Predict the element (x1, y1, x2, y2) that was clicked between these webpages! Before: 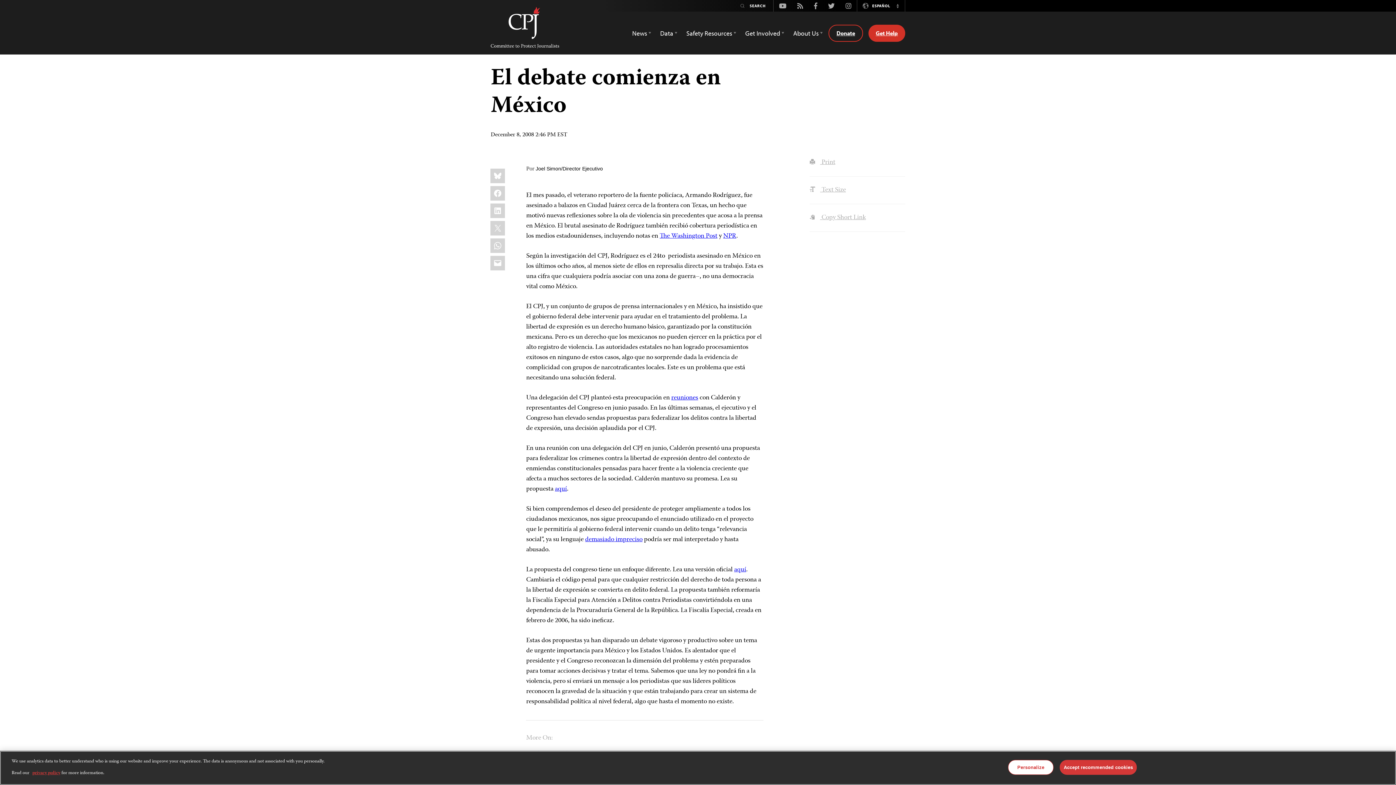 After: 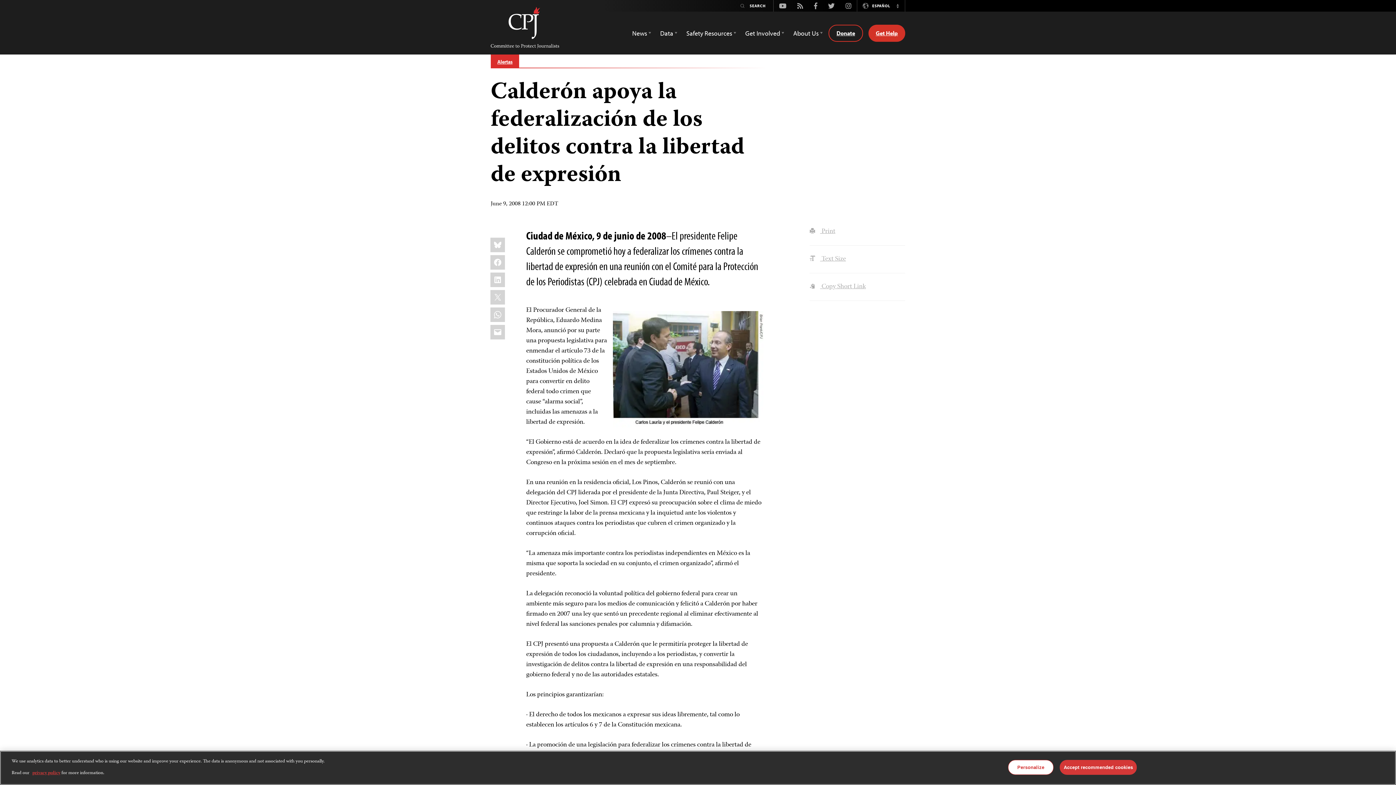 Action: bbox: (671, 392, 698, 403) label: reuniones